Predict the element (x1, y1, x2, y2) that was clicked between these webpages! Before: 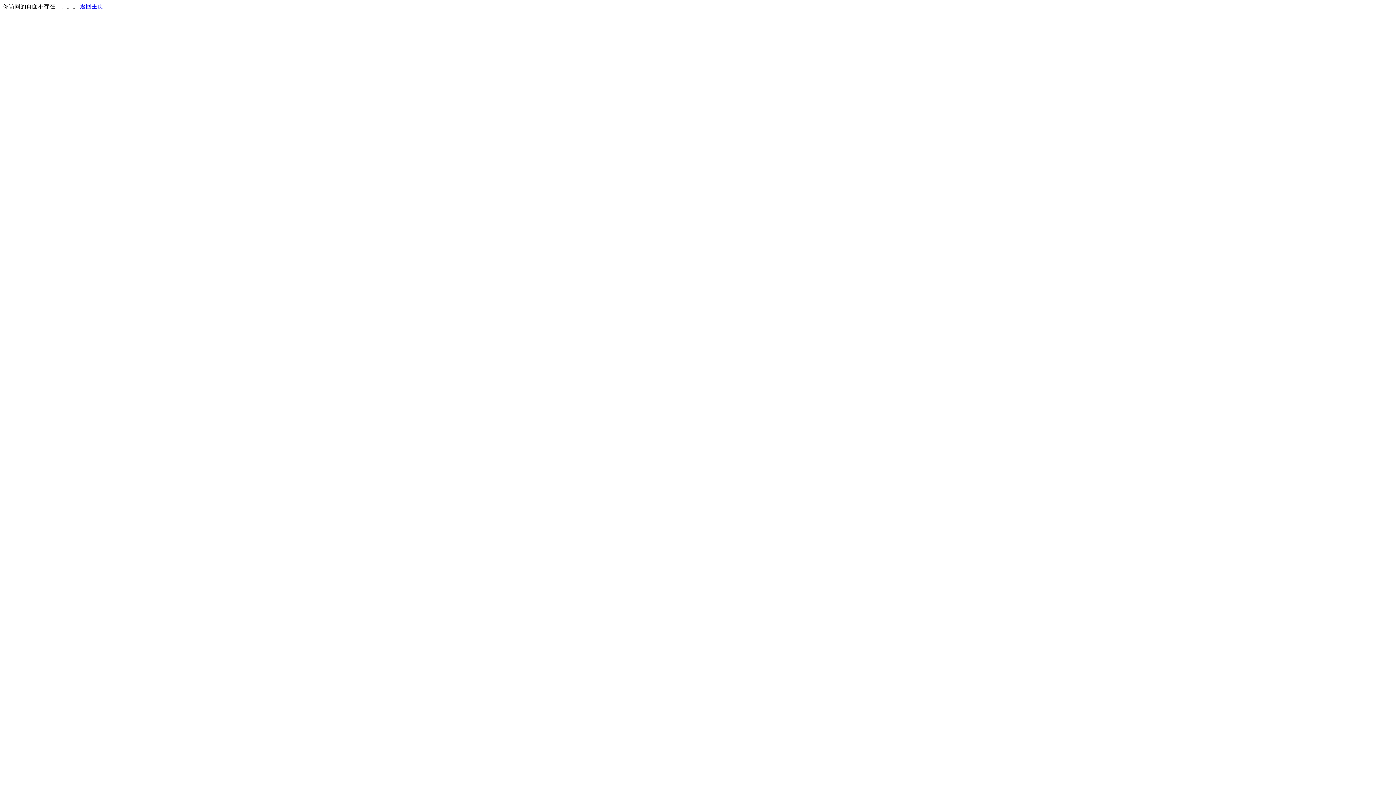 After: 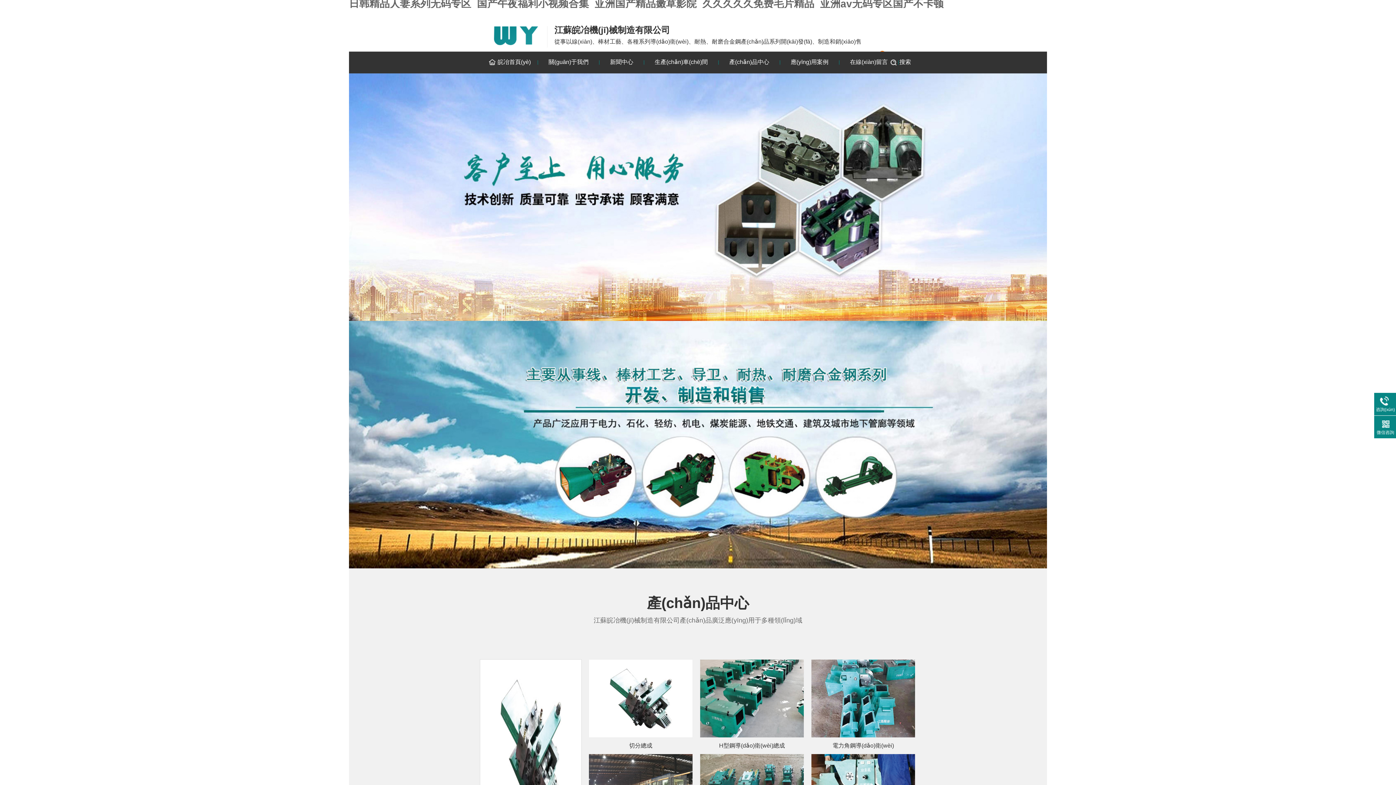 Action: bbox: (80, 3, 103, 9) label: 返回主页